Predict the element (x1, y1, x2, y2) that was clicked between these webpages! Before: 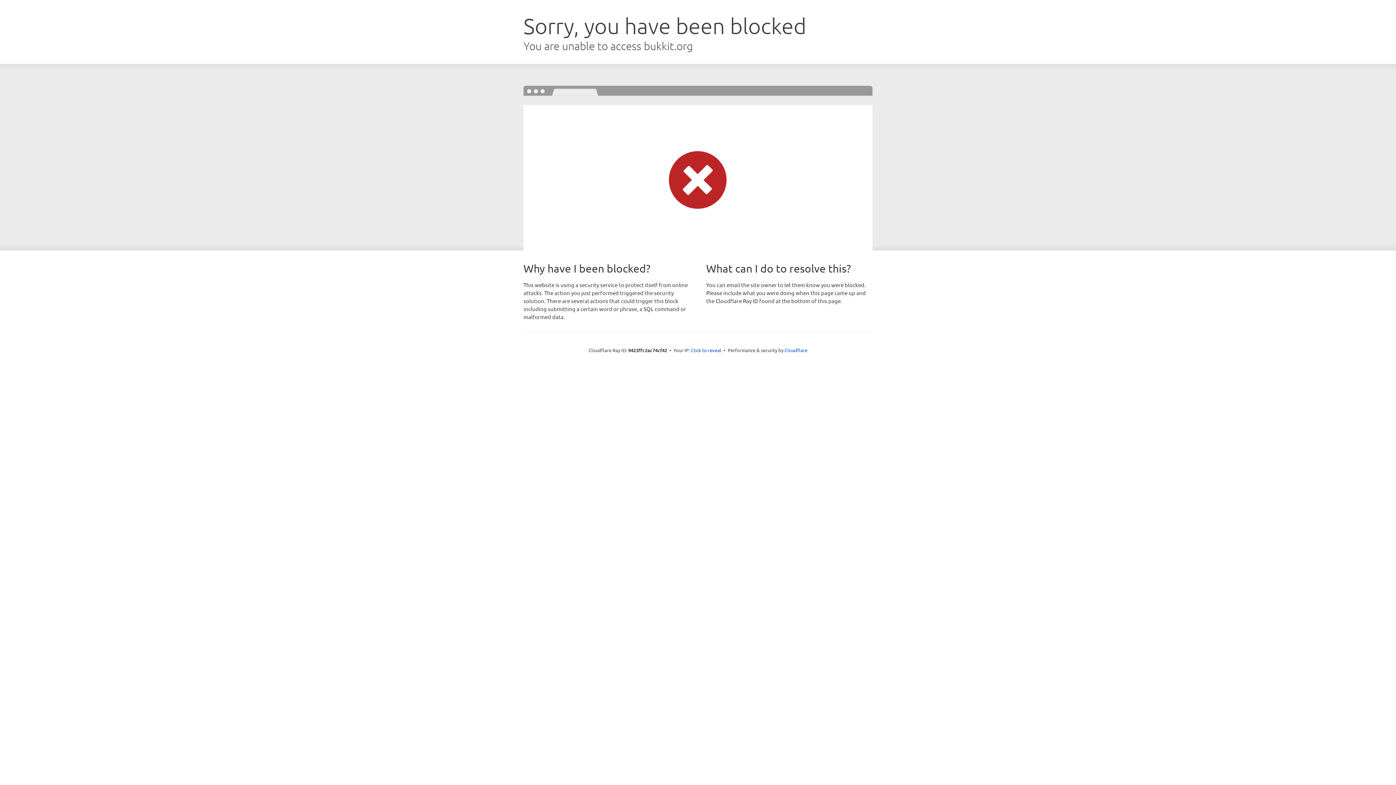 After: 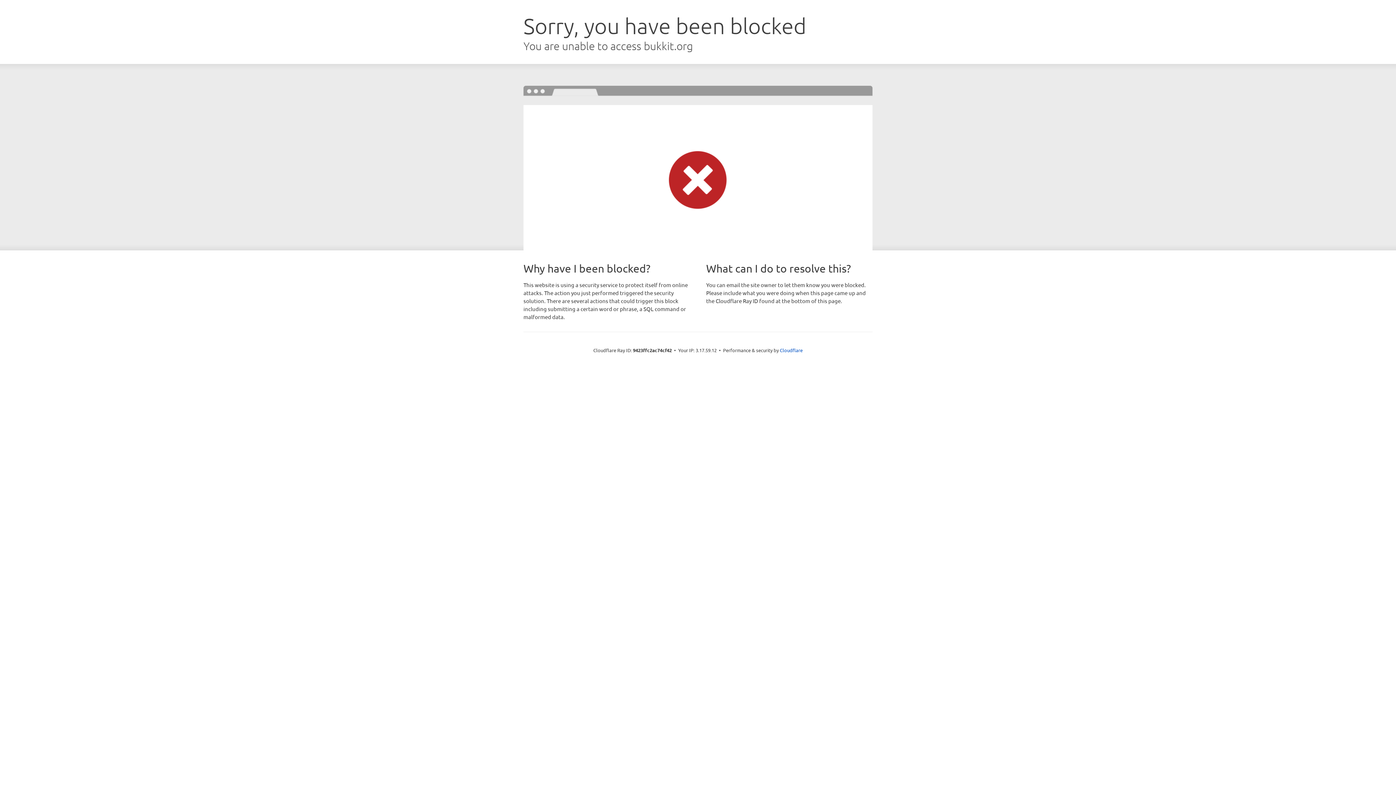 Action: bbox: (691, 346, 721, 353) label: Click to reveal